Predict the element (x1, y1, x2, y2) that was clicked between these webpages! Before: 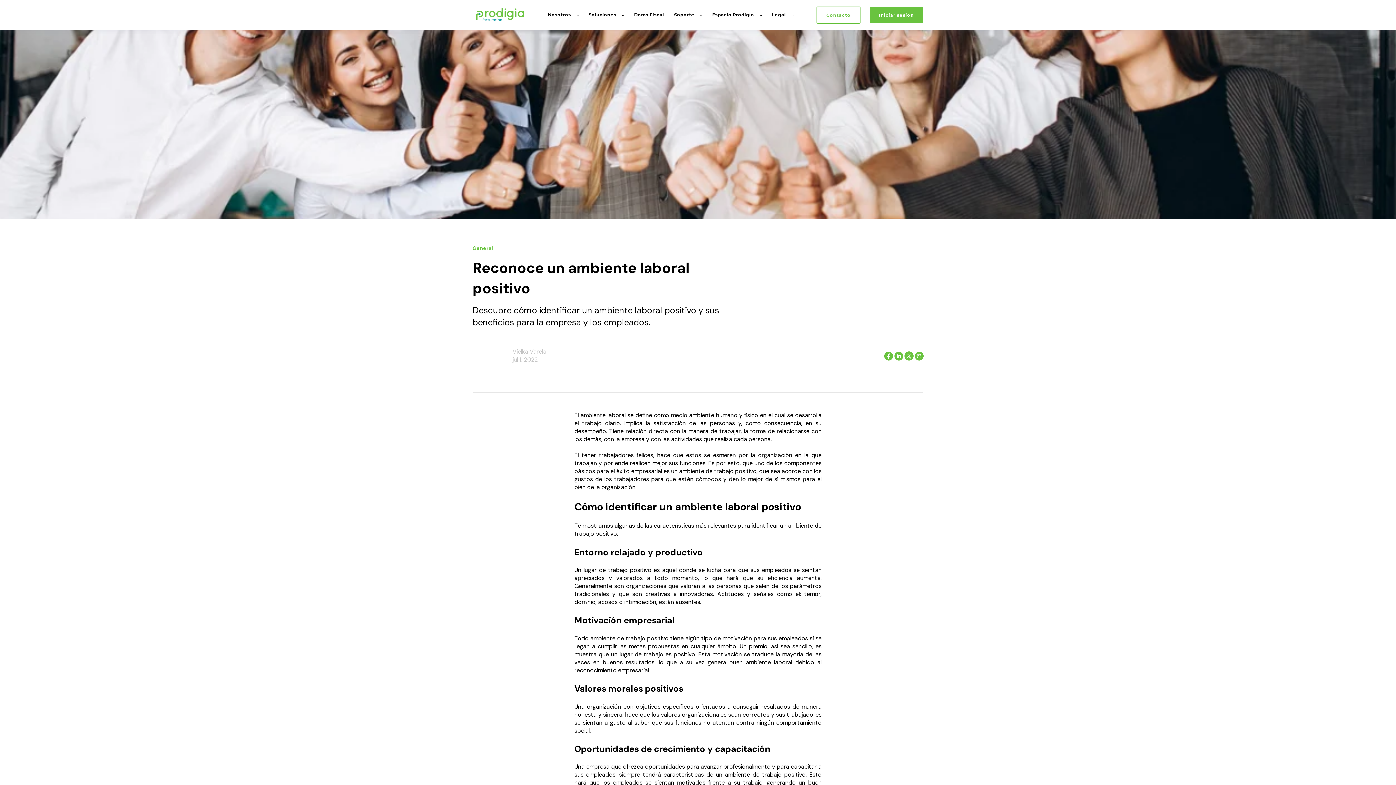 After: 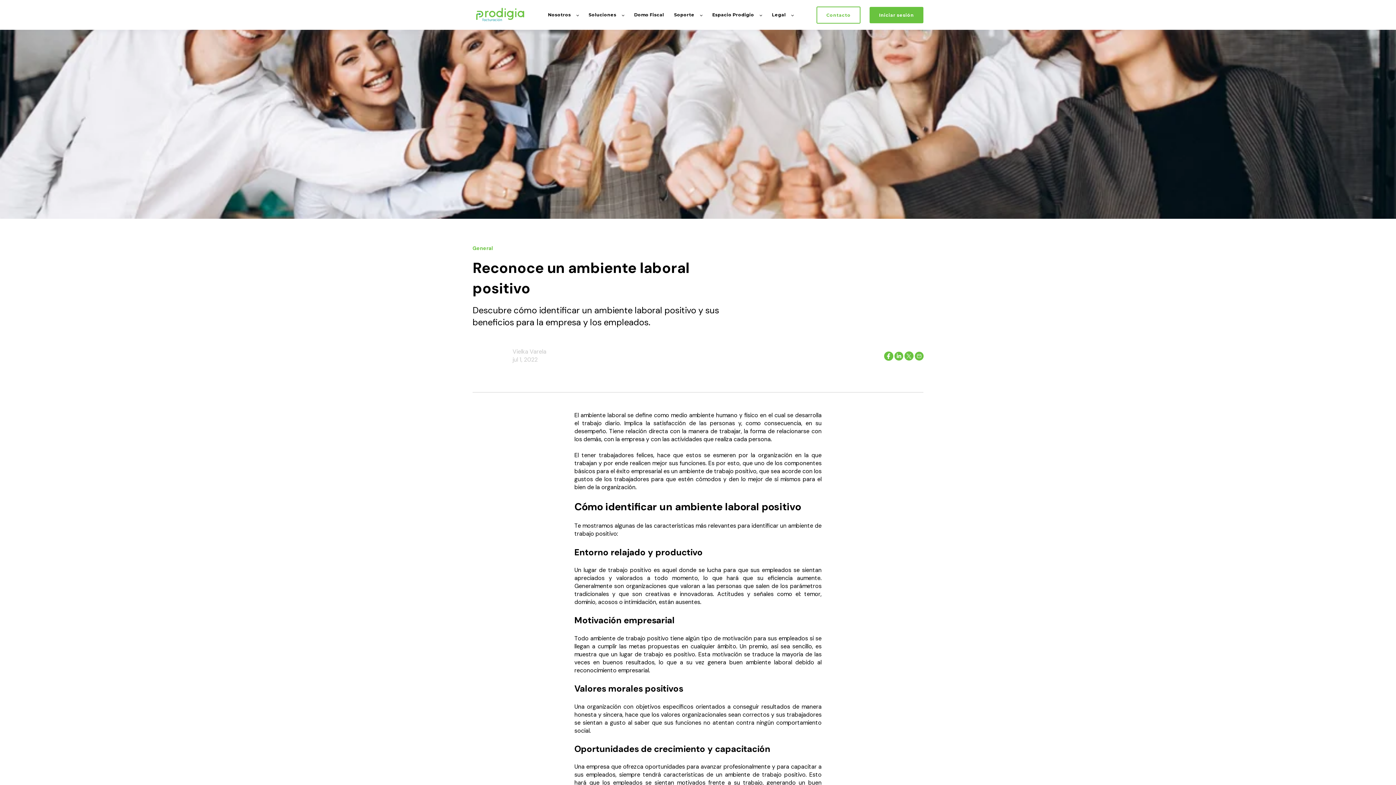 Action: bbox: (883, 351, 892, 360)